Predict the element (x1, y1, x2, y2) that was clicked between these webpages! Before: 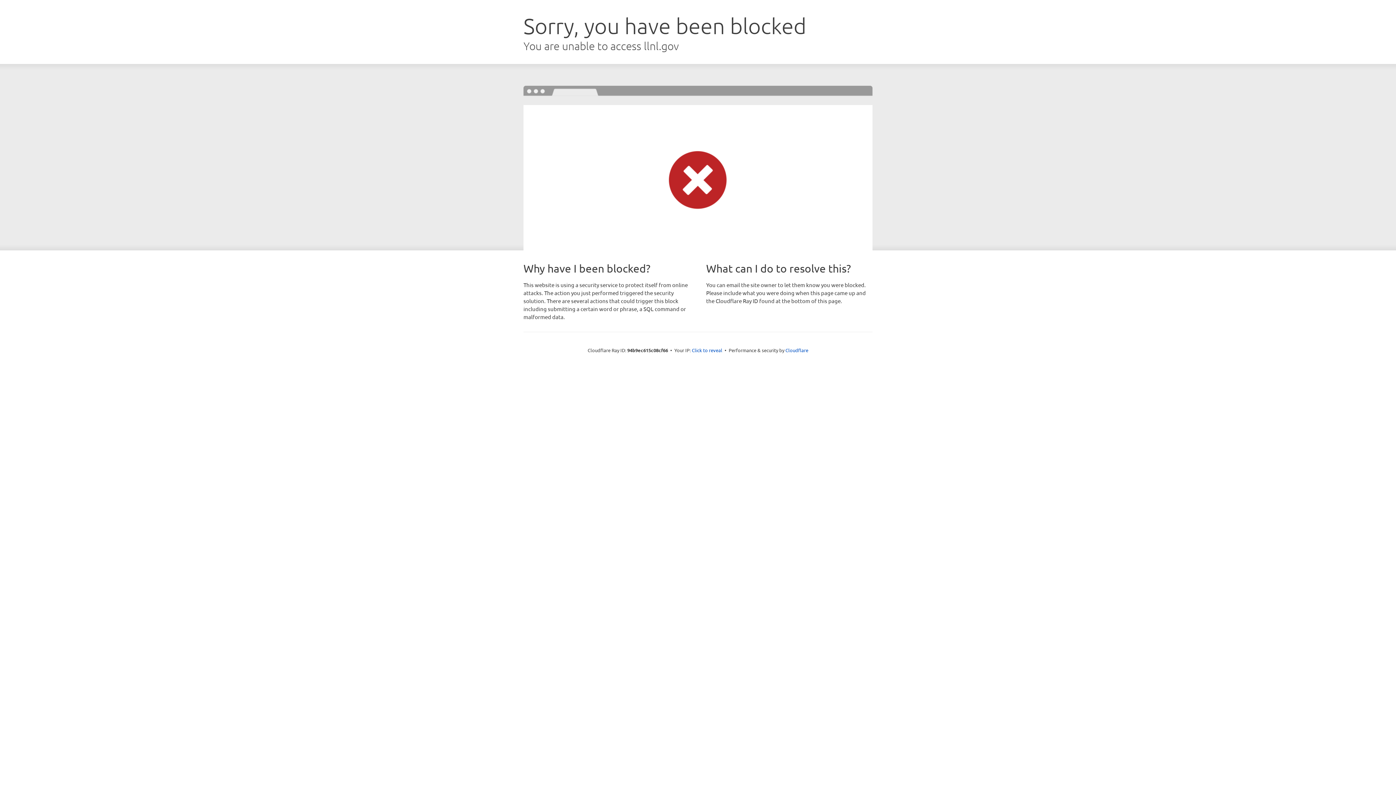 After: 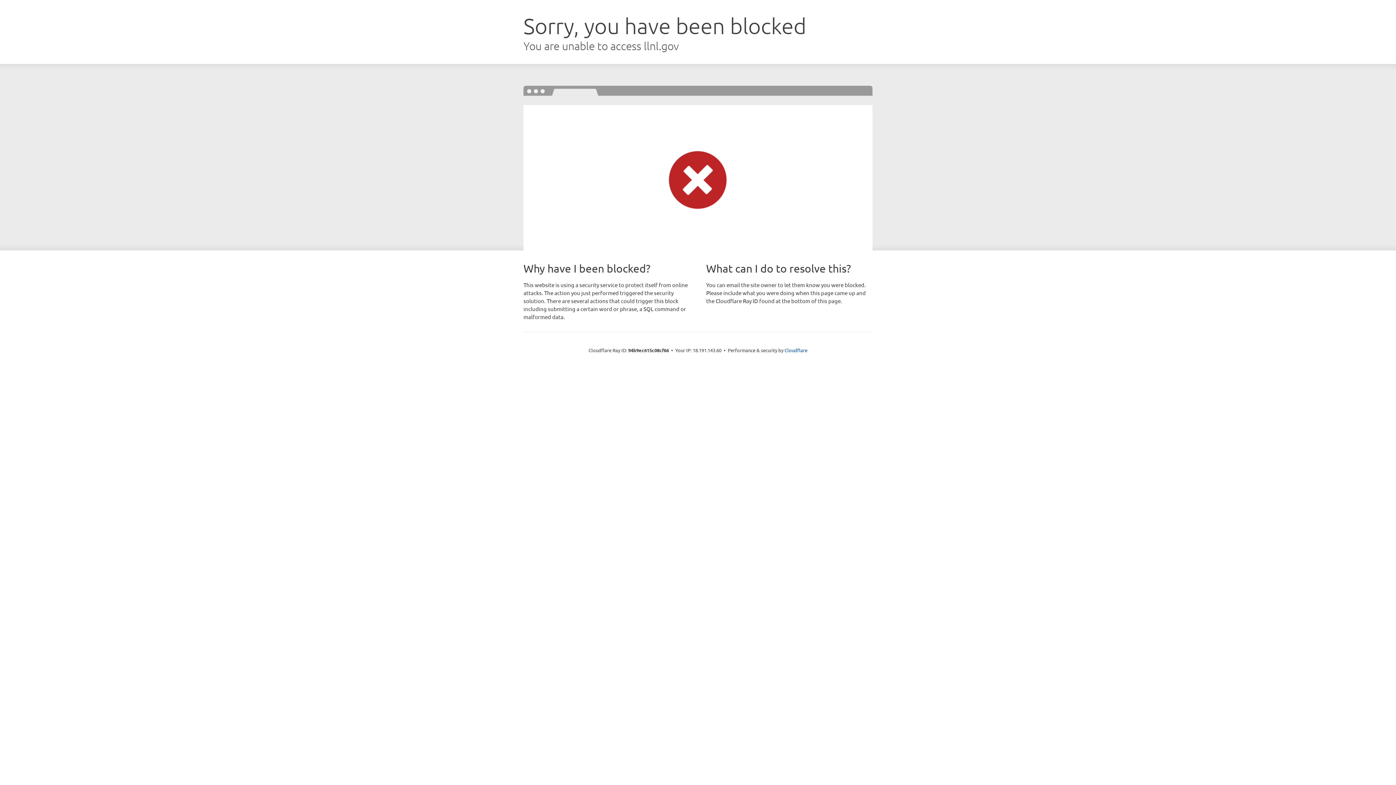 Action: bbox: (692, 346, 722, 353) label: Click to reveal